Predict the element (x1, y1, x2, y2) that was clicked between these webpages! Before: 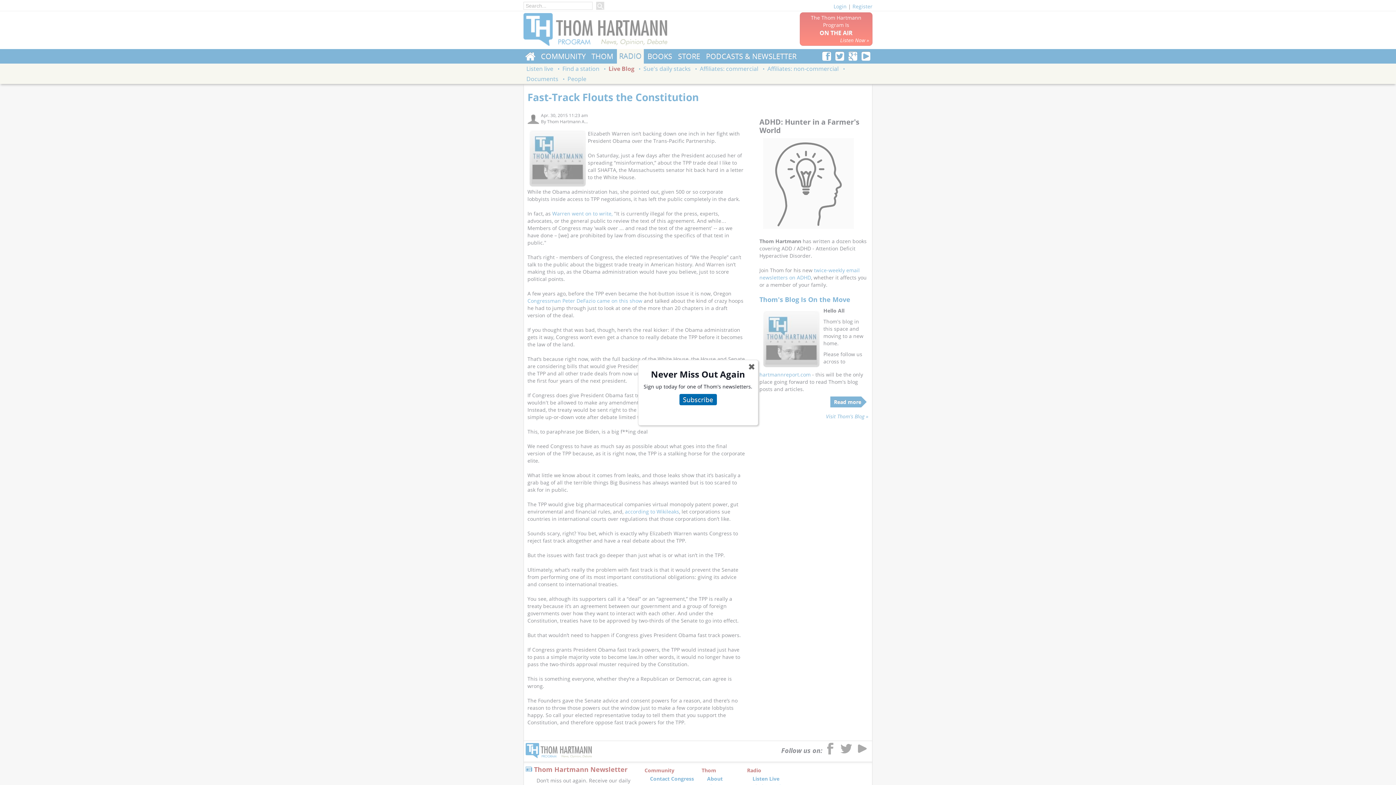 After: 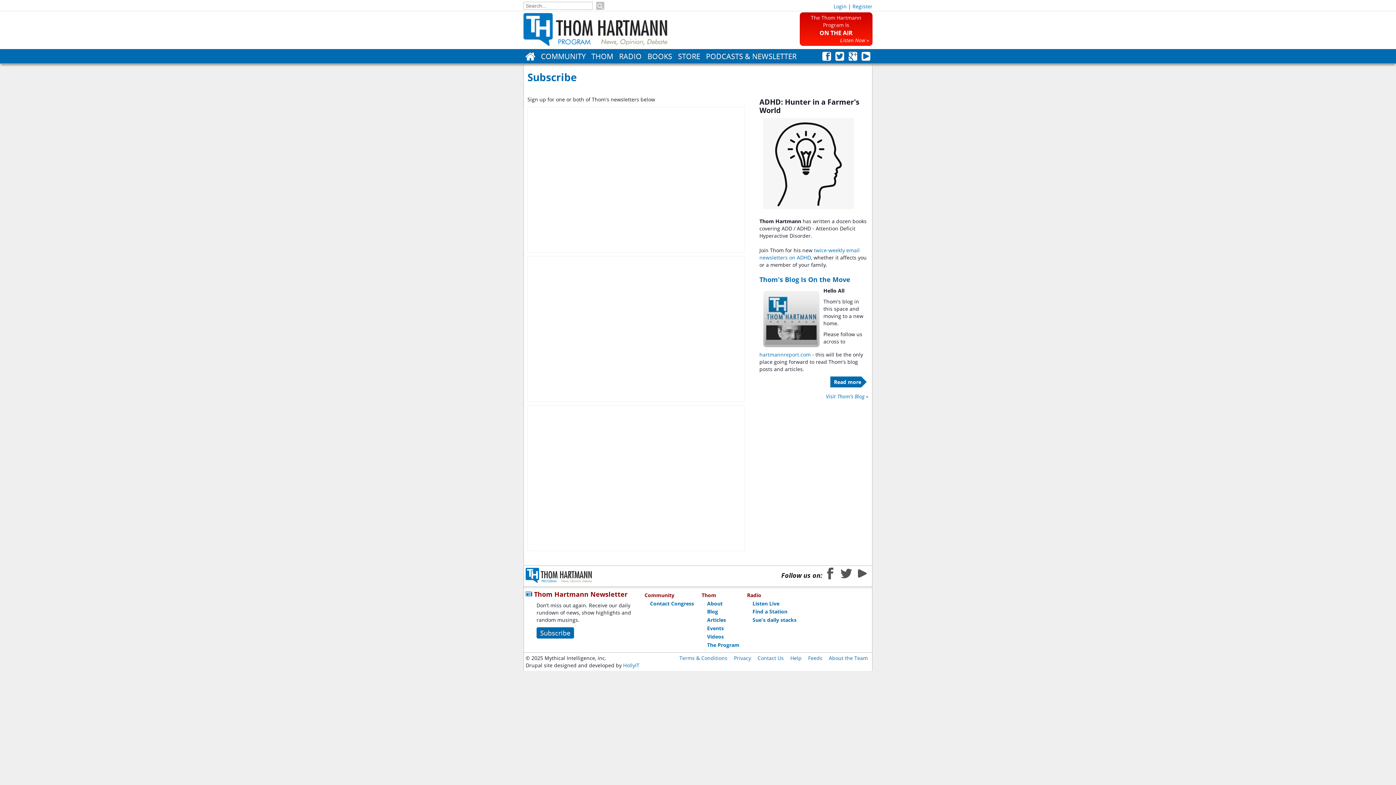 Action: bbox: (679, 394, 716, 405) label: Subscribe